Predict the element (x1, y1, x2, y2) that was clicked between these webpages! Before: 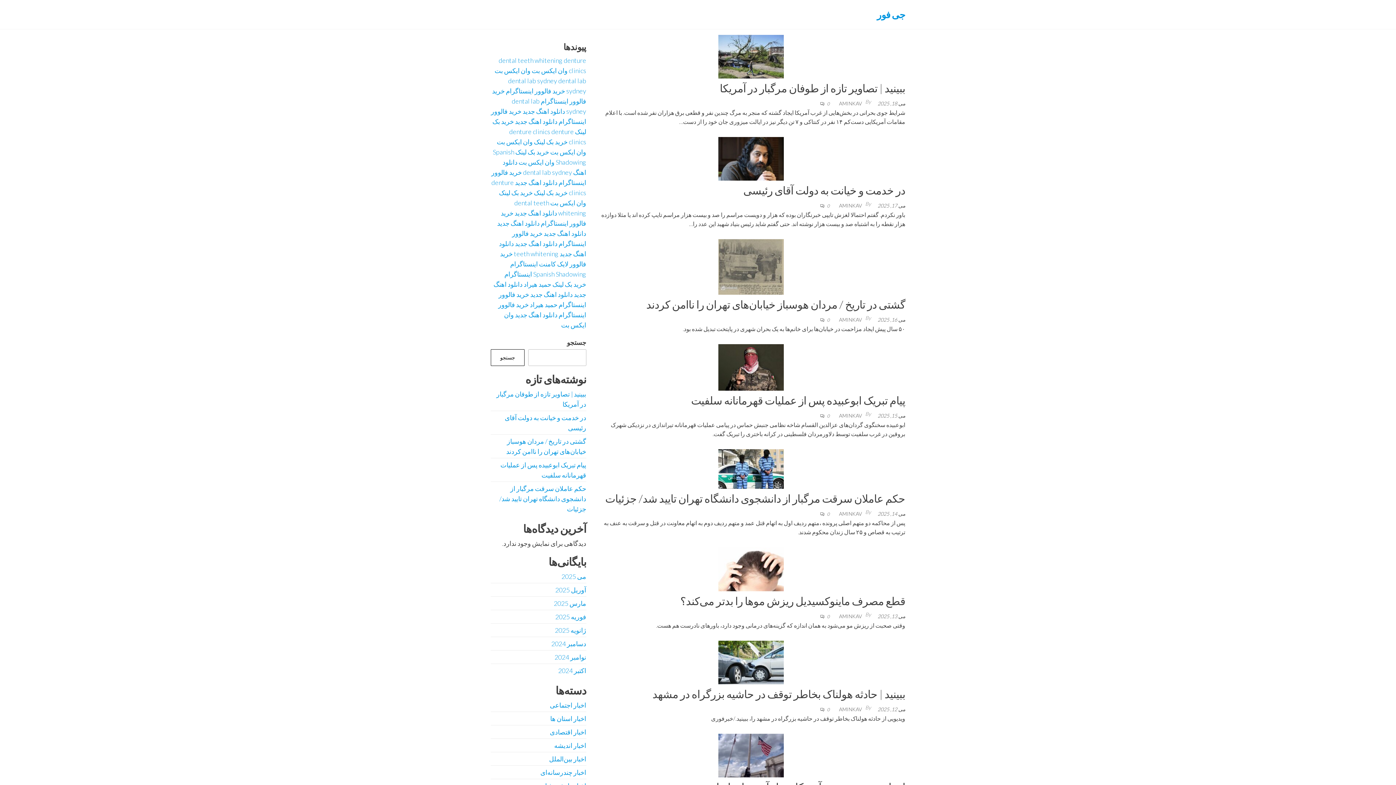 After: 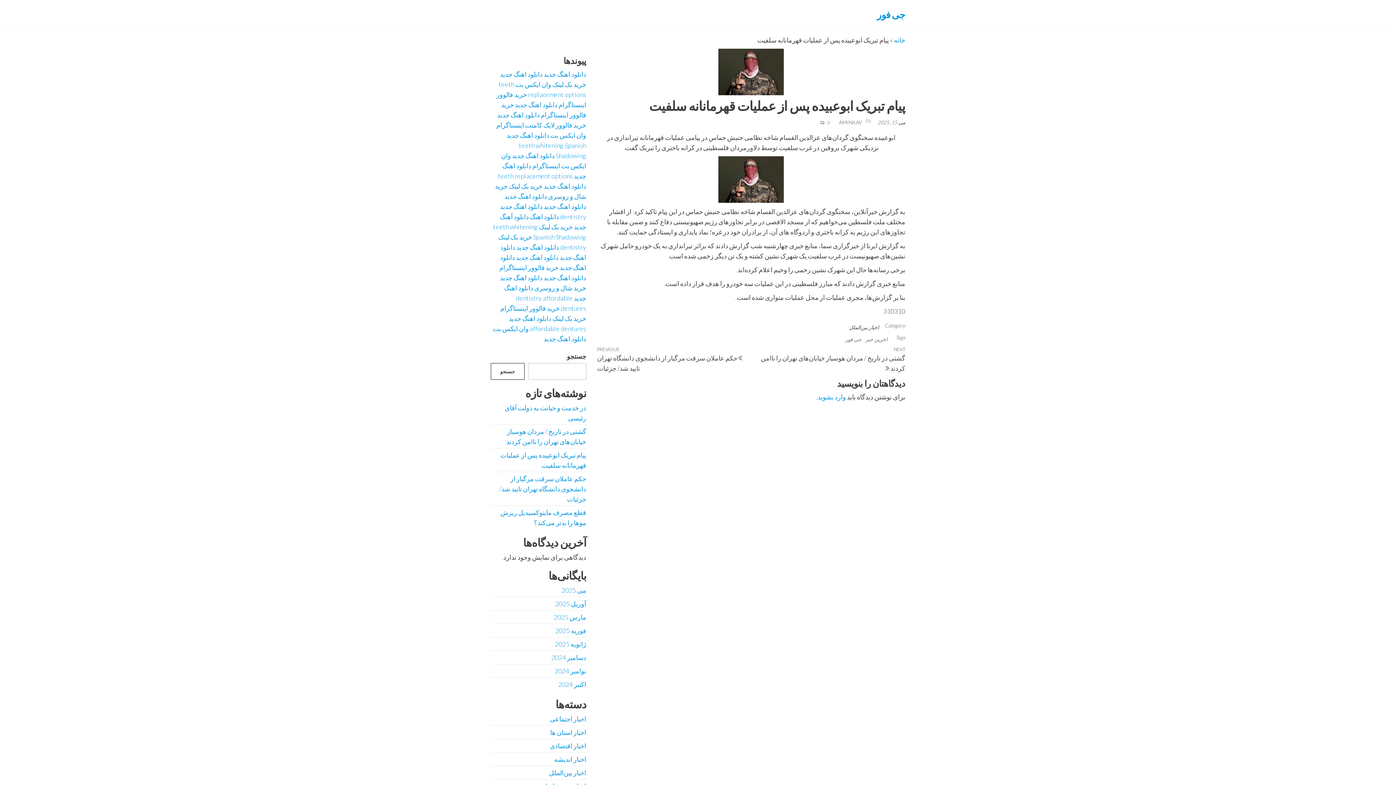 Action: bbox: (718, 362, 784, 370)